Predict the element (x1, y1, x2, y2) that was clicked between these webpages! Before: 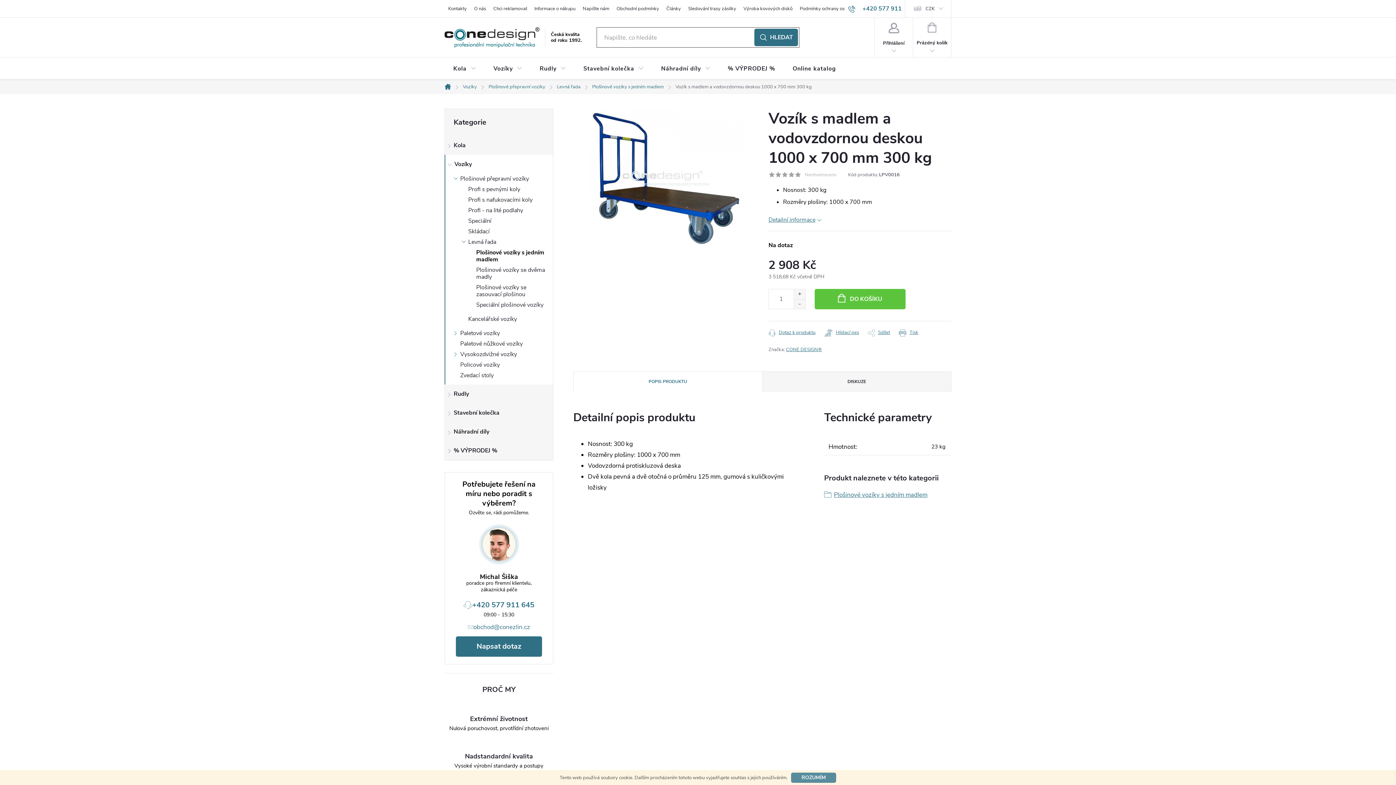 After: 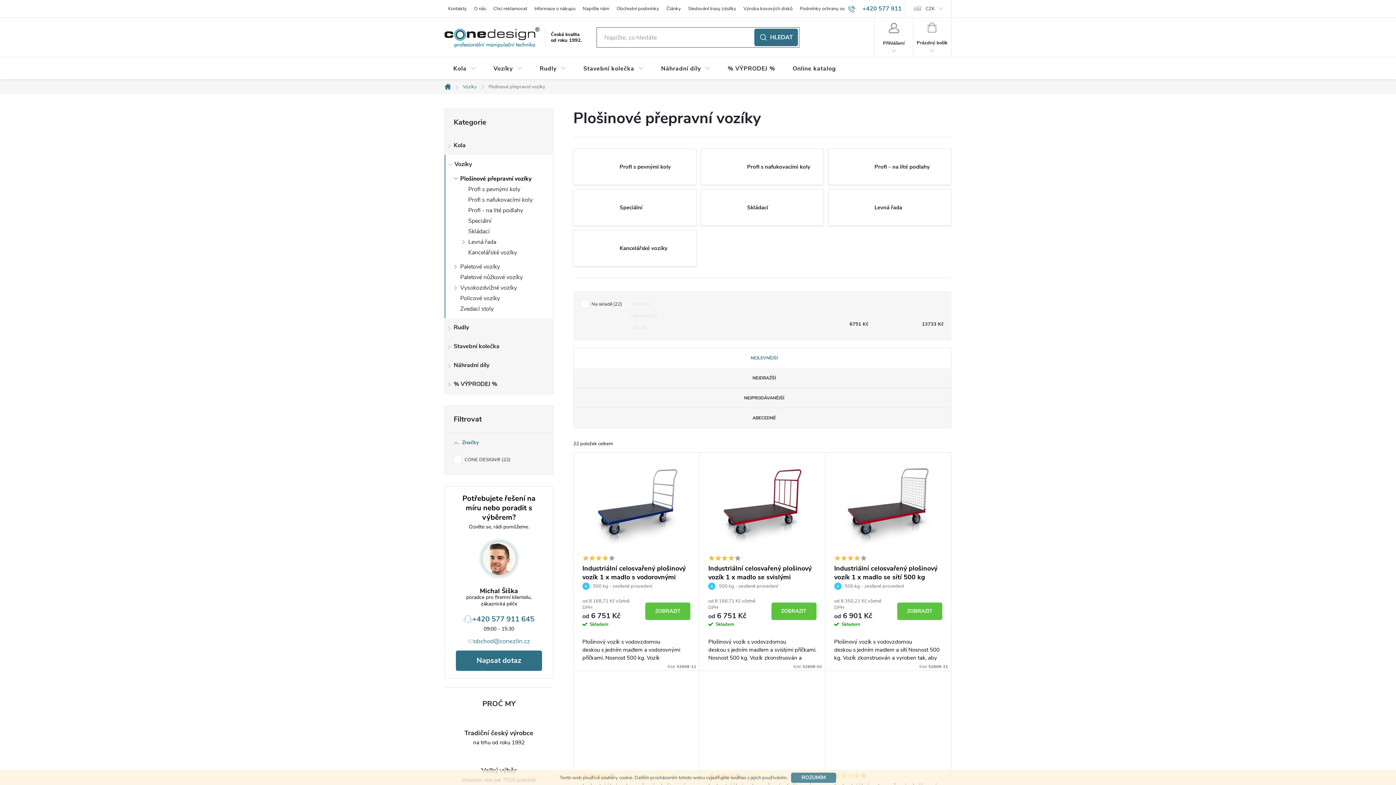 Action: bbox: (482, 79, 551, 94) label: Plošinové přepravní vozíky